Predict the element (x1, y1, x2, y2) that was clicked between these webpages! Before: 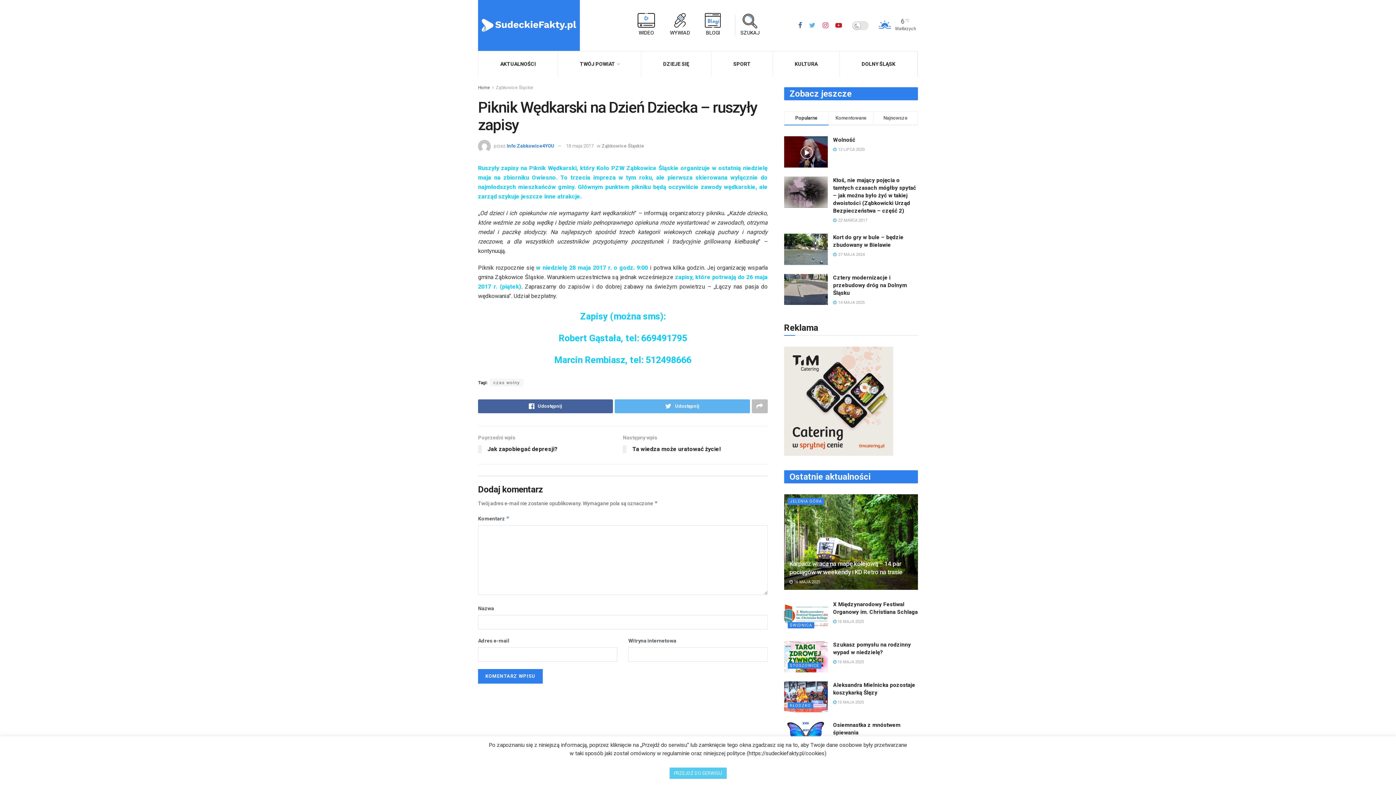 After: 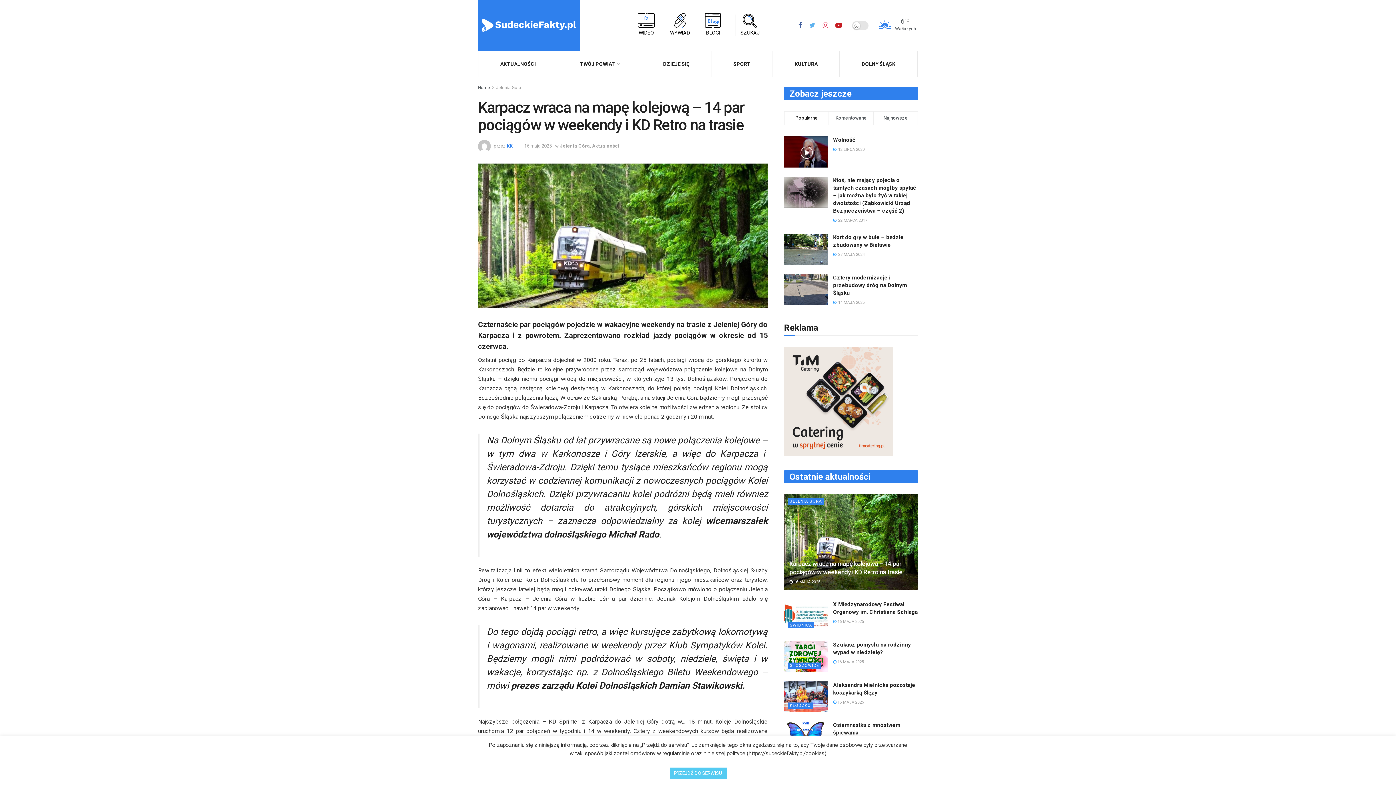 Action: label:  16 MAJA 2025 bbox: (789, 579, 820, 584)